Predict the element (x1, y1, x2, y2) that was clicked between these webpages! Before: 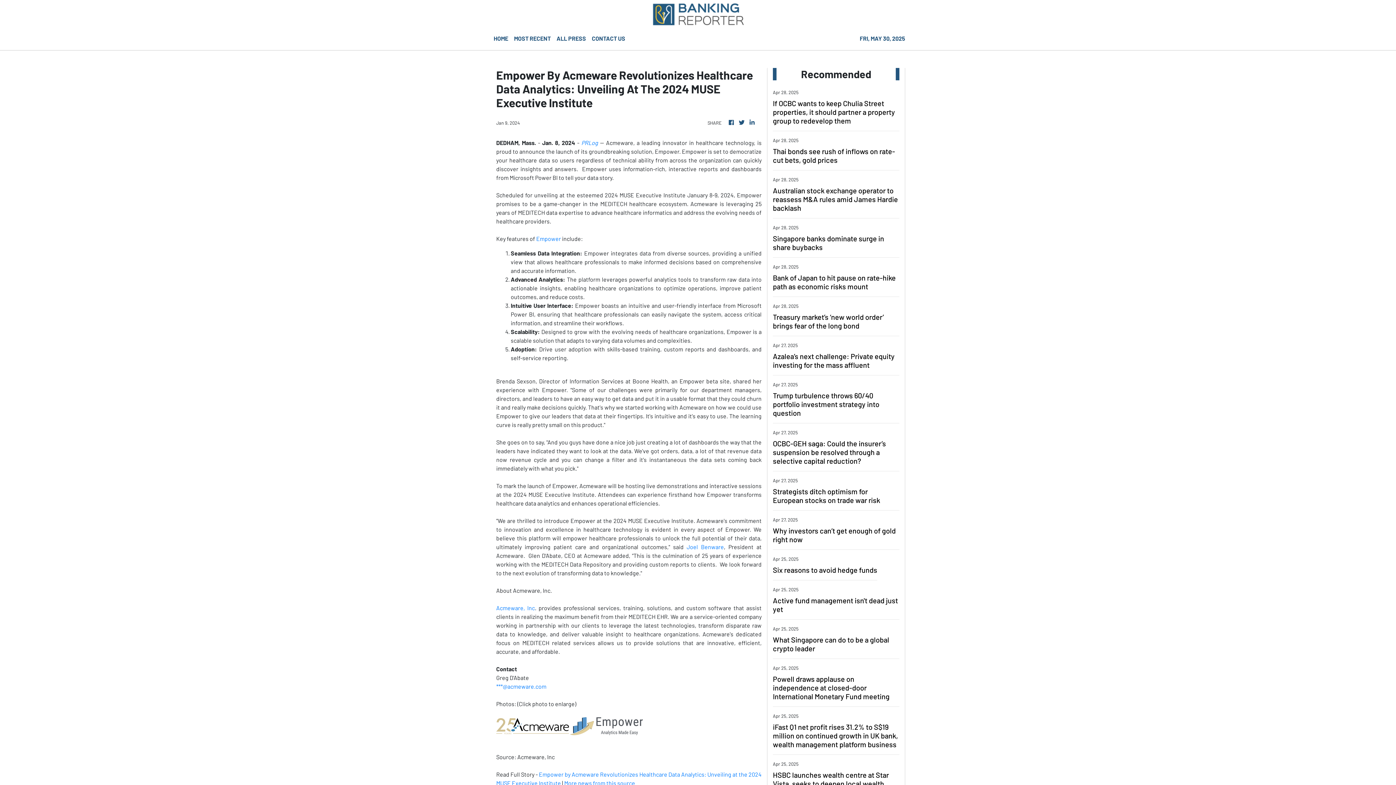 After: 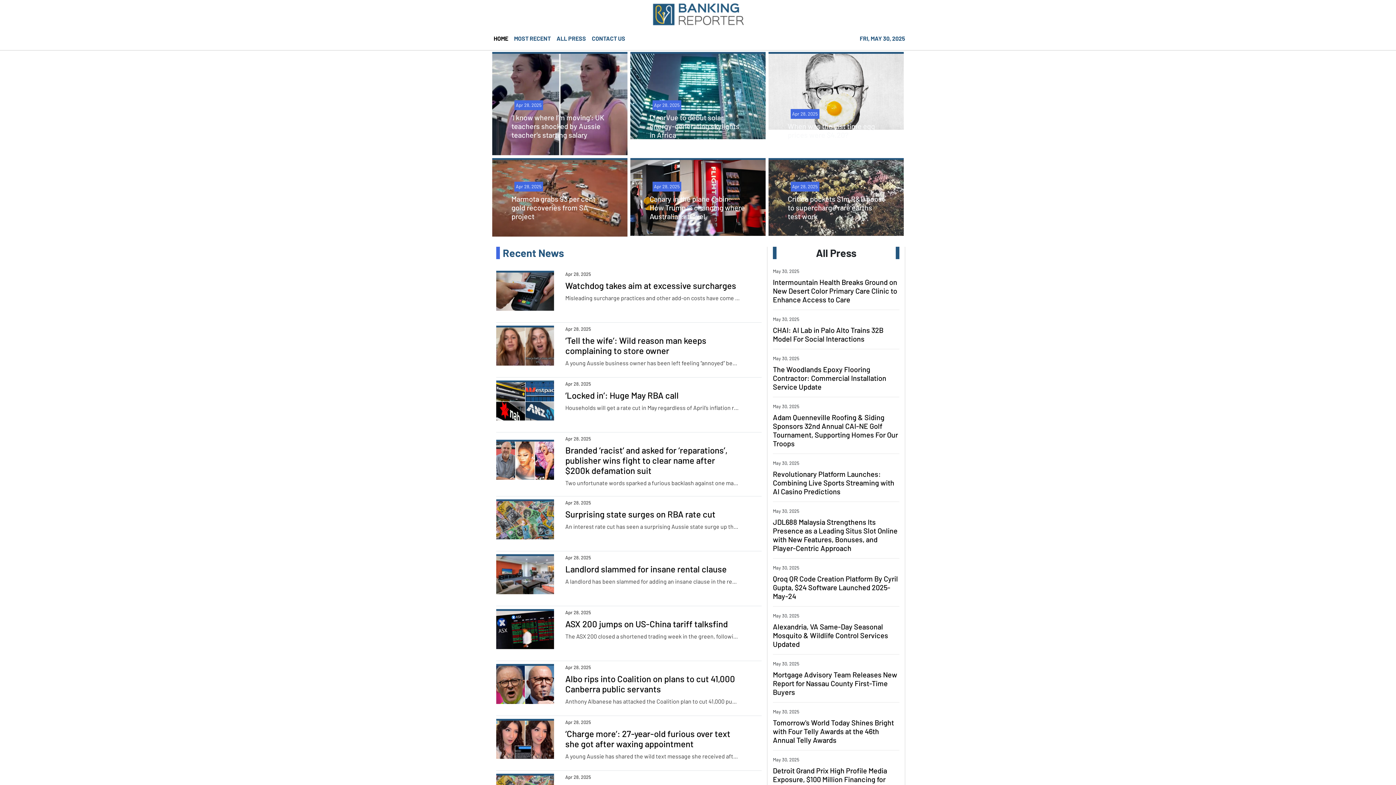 Action: bbox: (727, 118, 735, 126)